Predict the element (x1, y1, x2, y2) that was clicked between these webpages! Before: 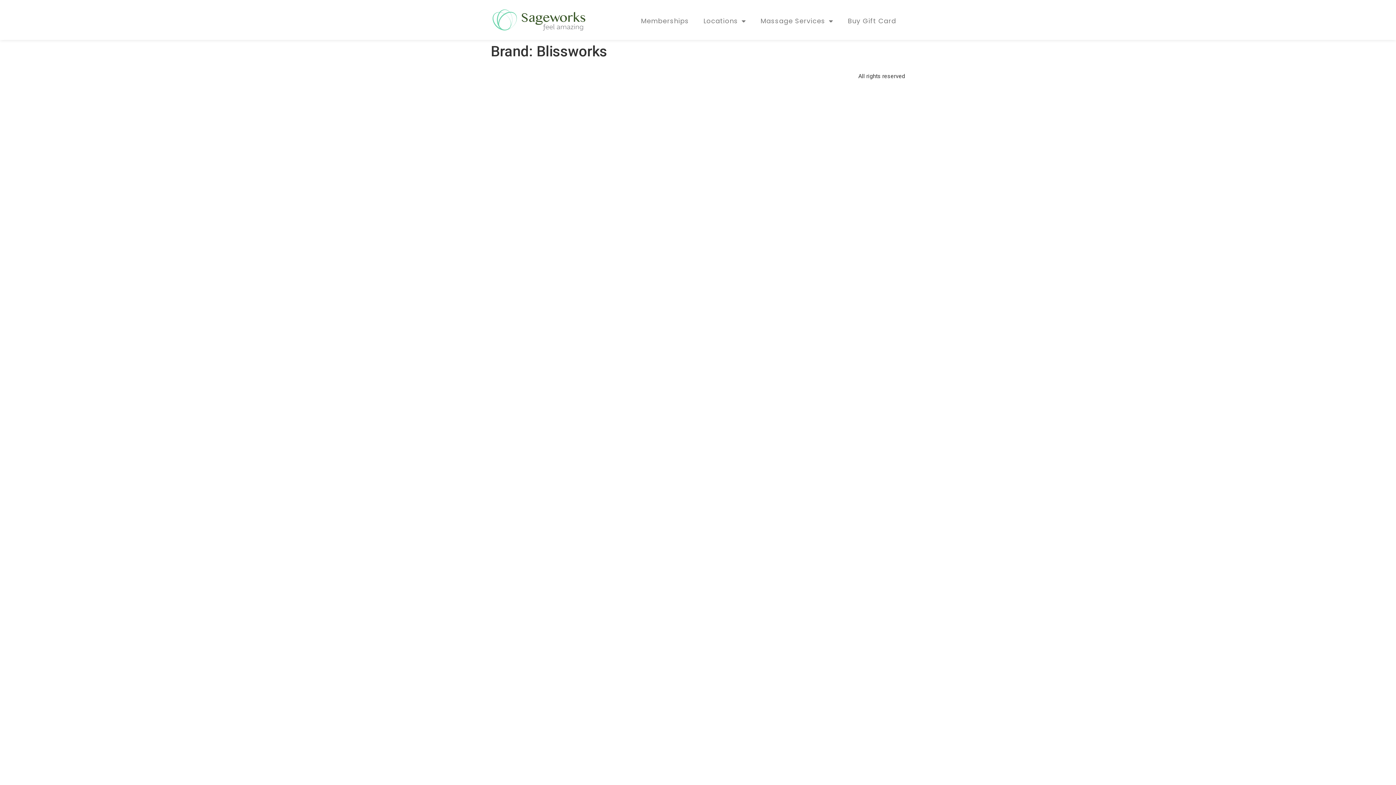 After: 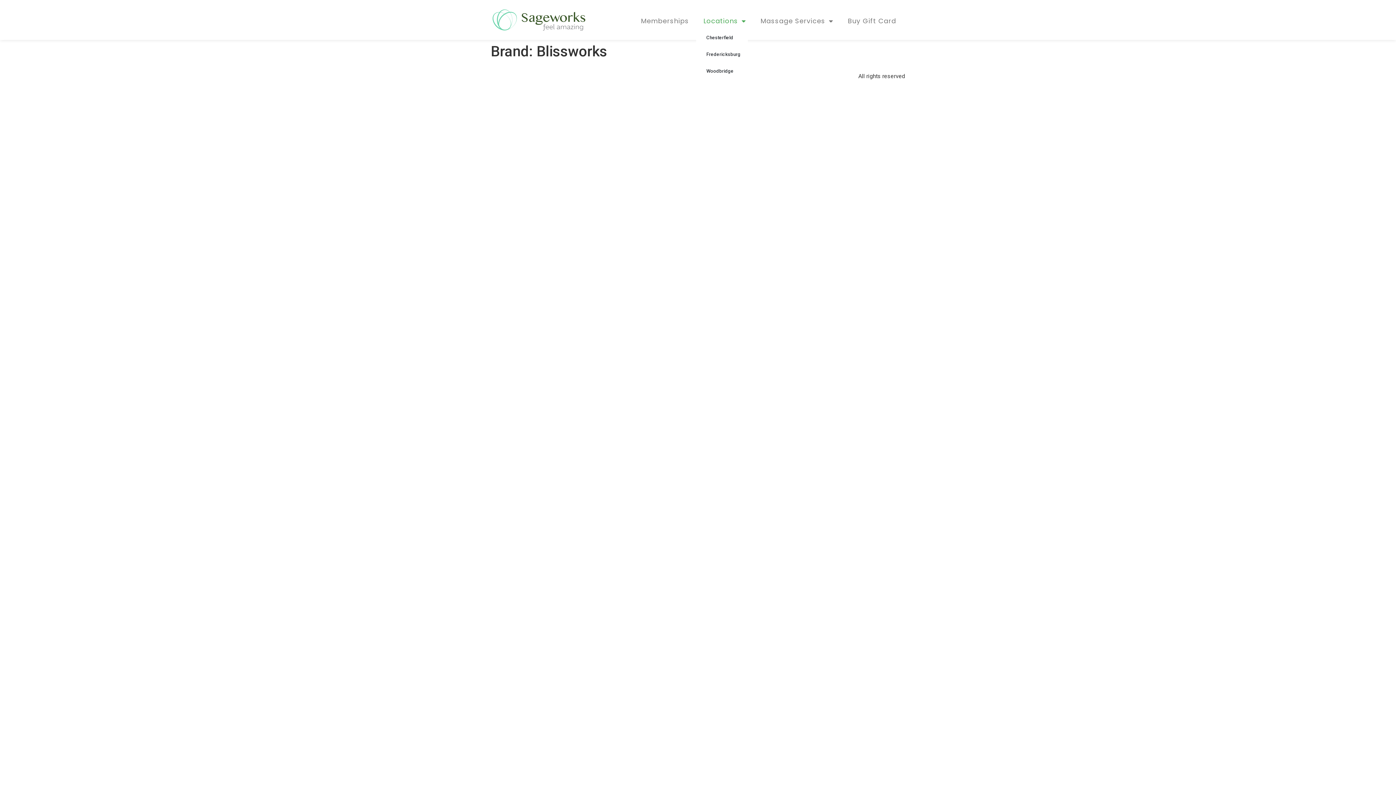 Action: bbox: (696, 12, 753, 29) label: Locations